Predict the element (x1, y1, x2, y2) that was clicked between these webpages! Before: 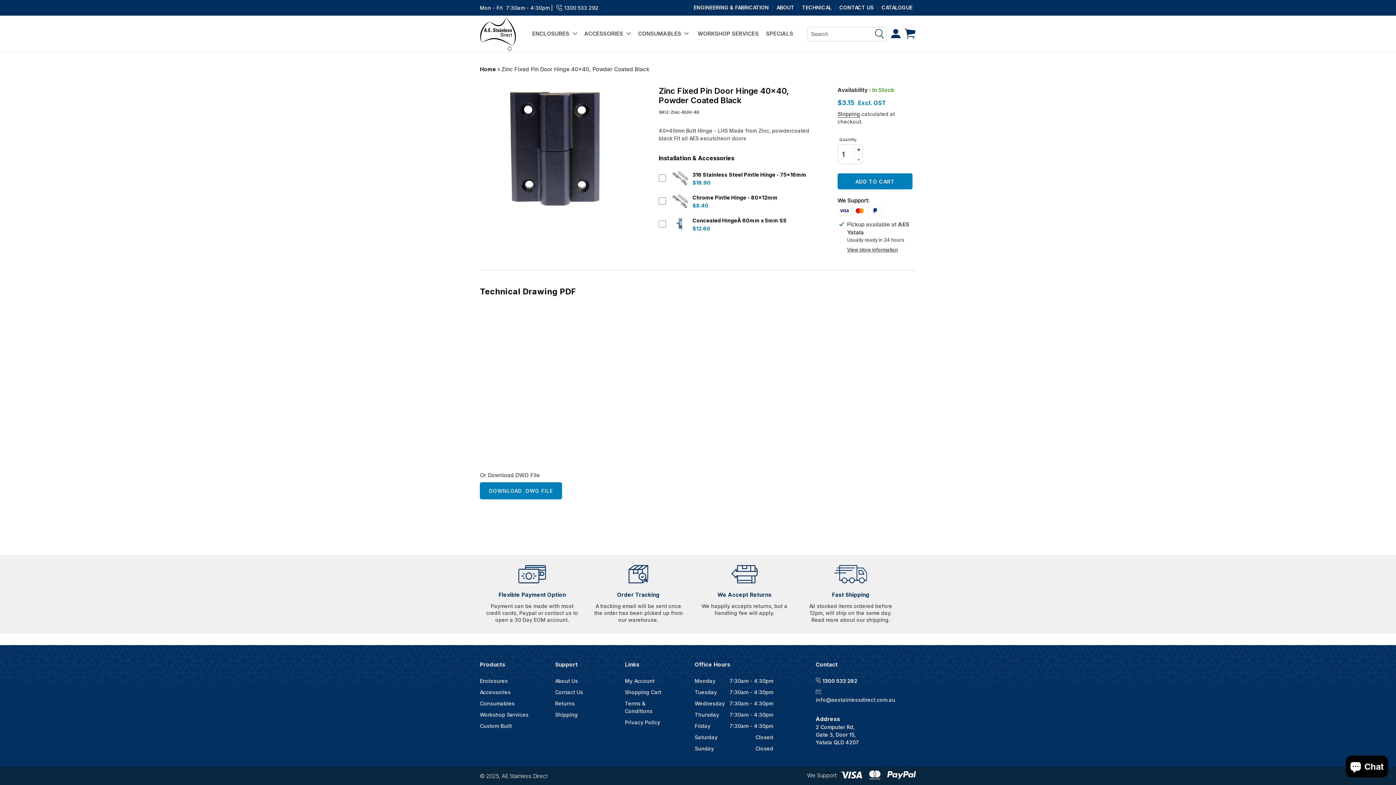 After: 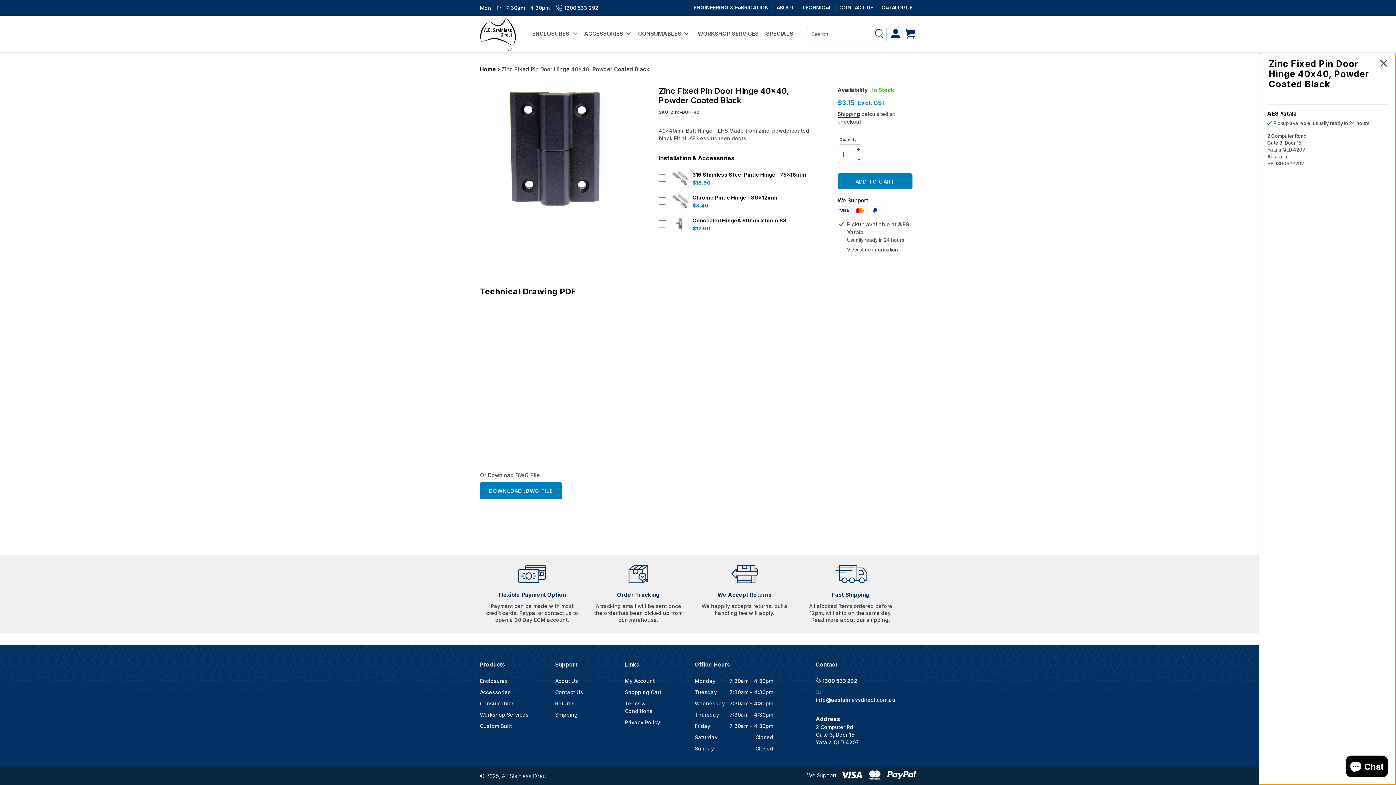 Action: bbox: (847, 246, 898, 253) label: View store information